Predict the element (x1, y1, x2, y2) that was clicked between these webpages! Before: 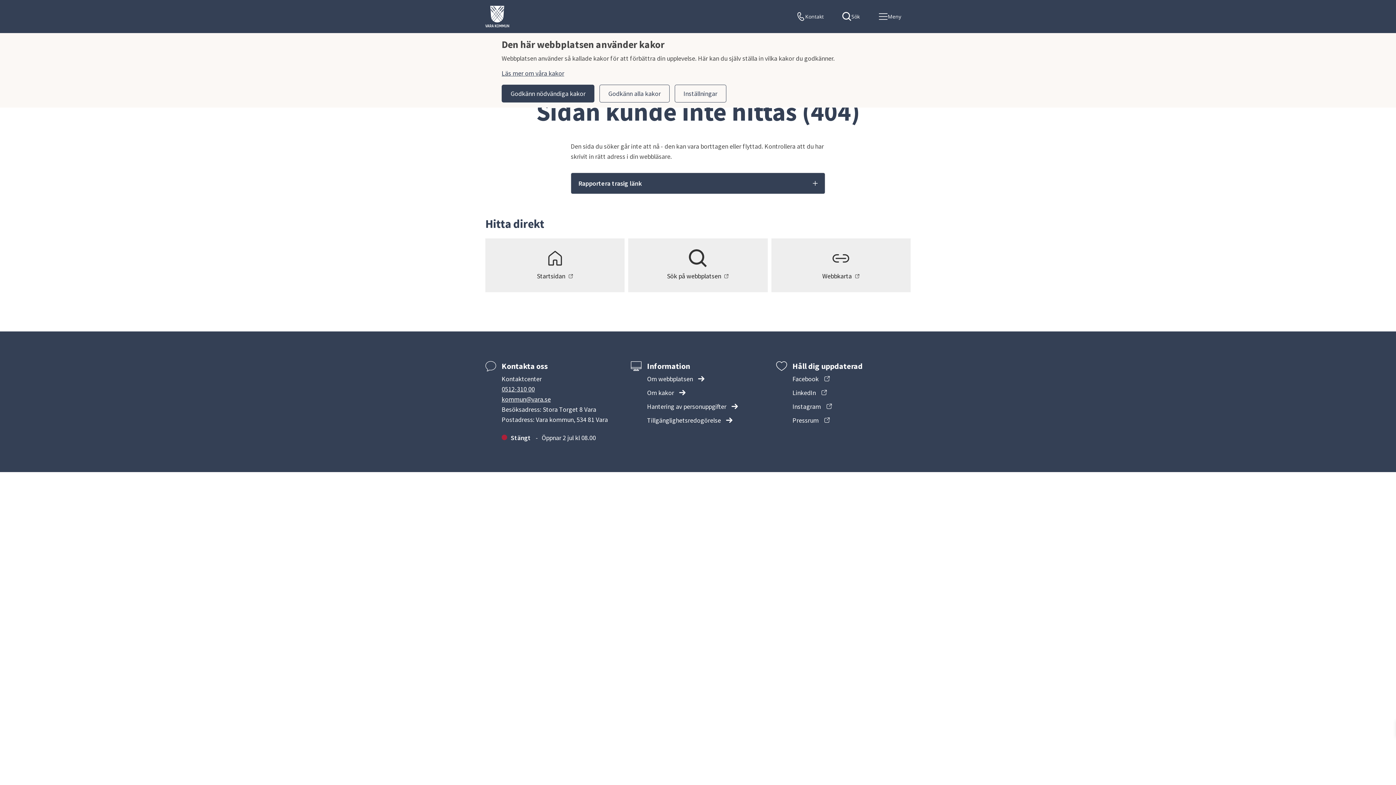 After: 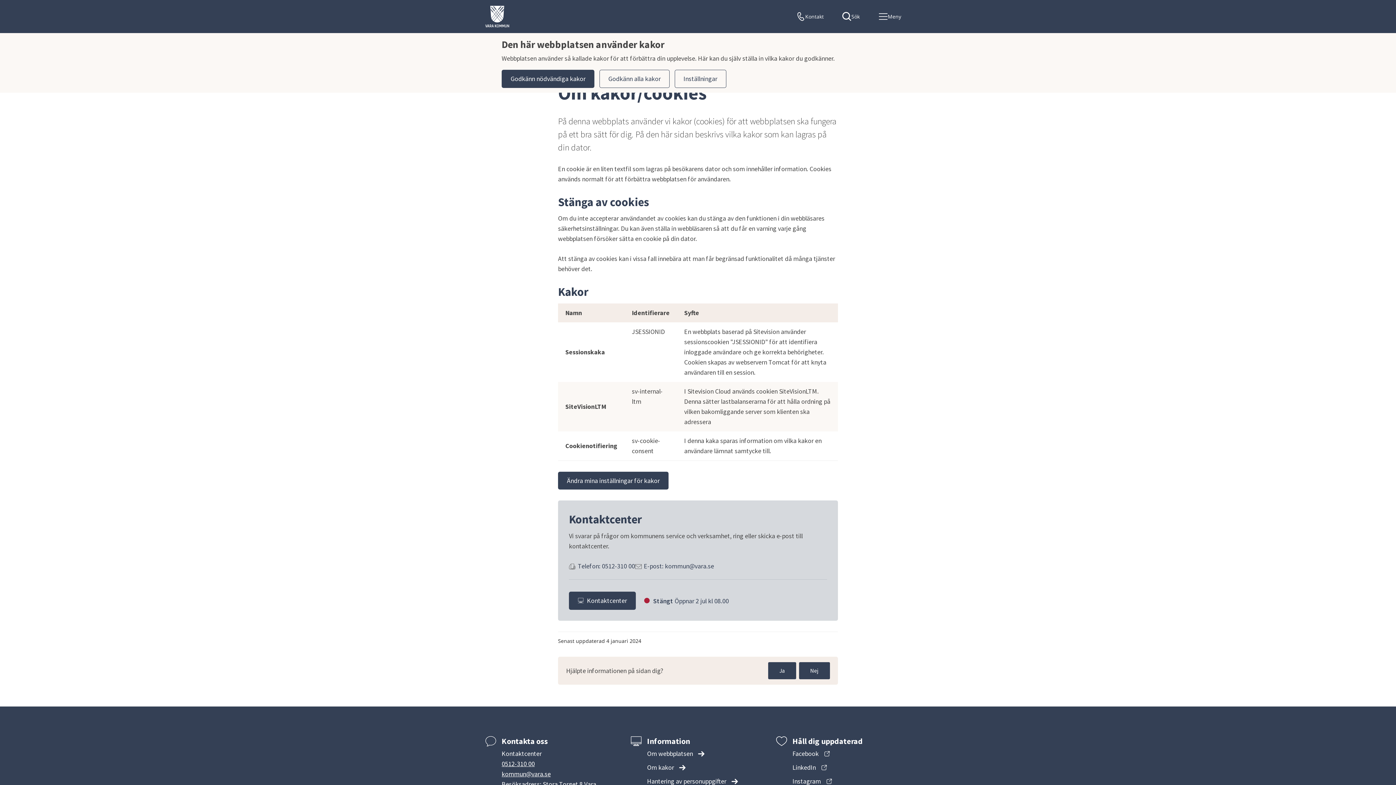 Action: label: Om kakor  bbox: (647, 388, 685, 396)